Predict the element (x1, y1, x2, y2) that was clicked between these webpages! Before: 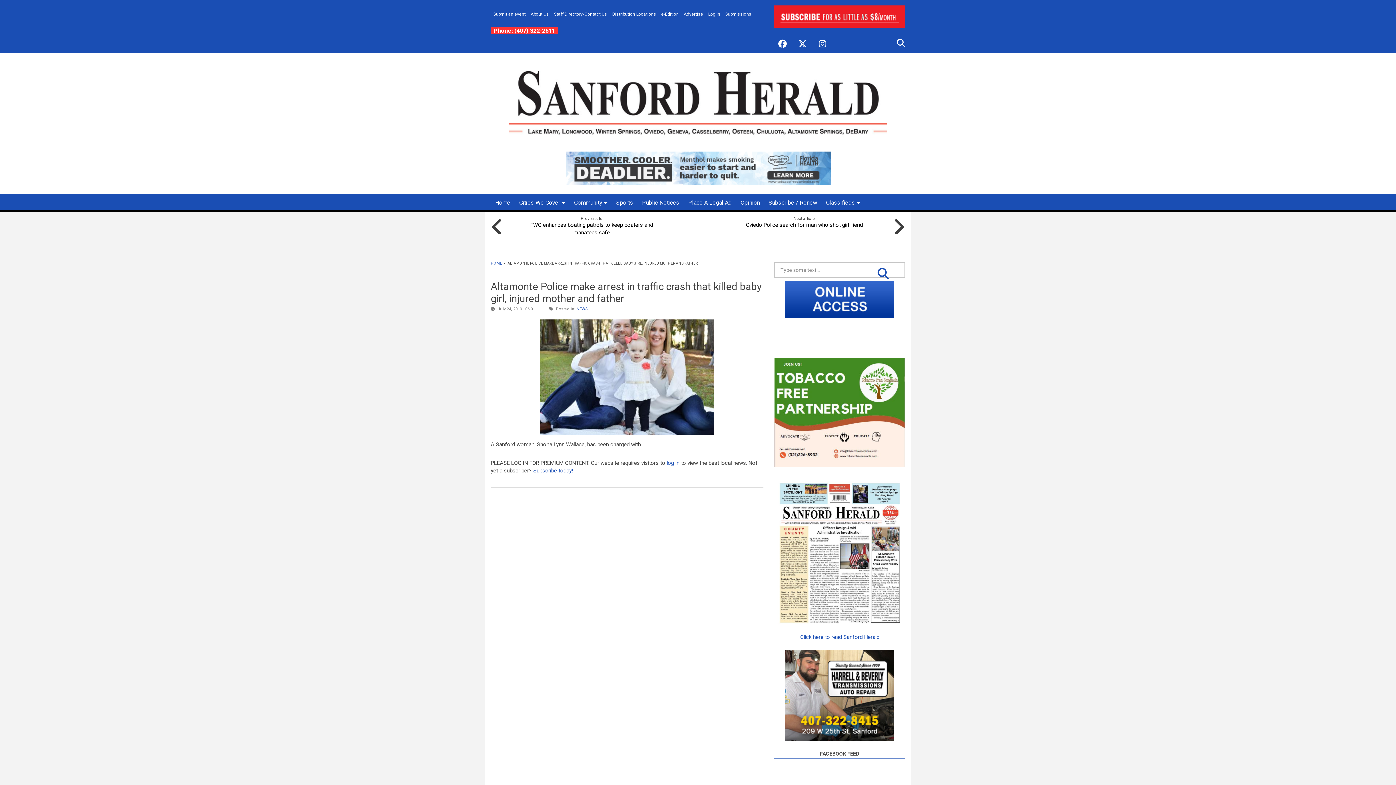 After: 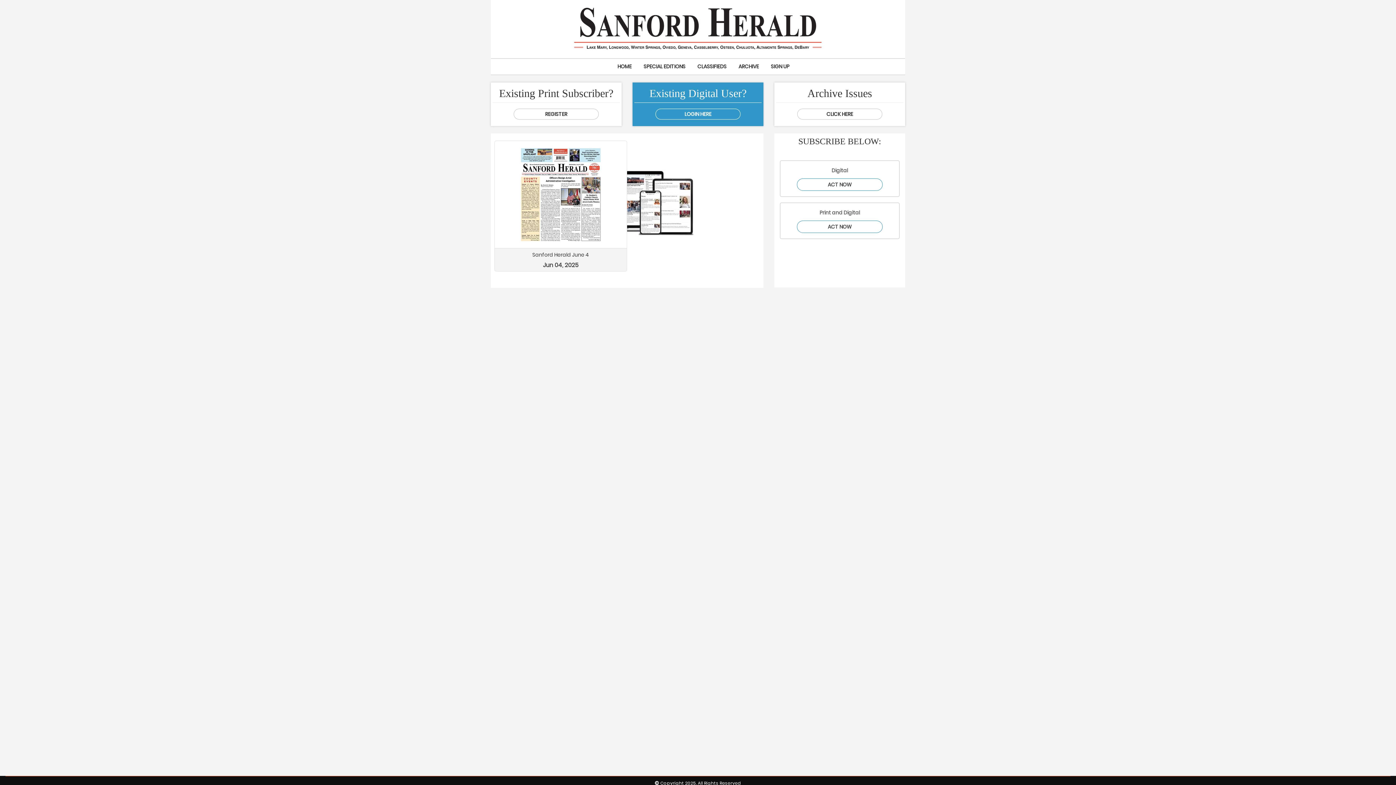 Action: bbox: (533, 467, 573, 474) label: Subscribe today!